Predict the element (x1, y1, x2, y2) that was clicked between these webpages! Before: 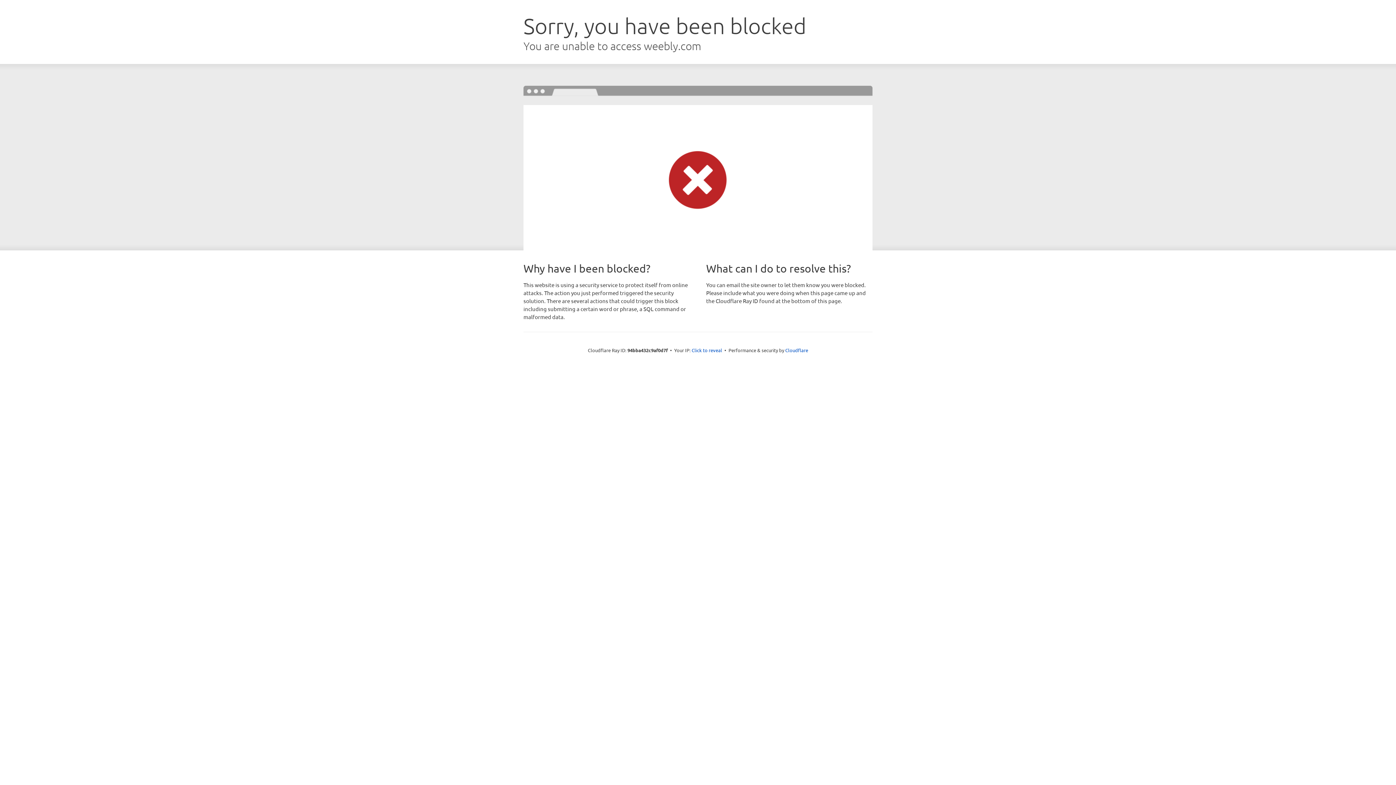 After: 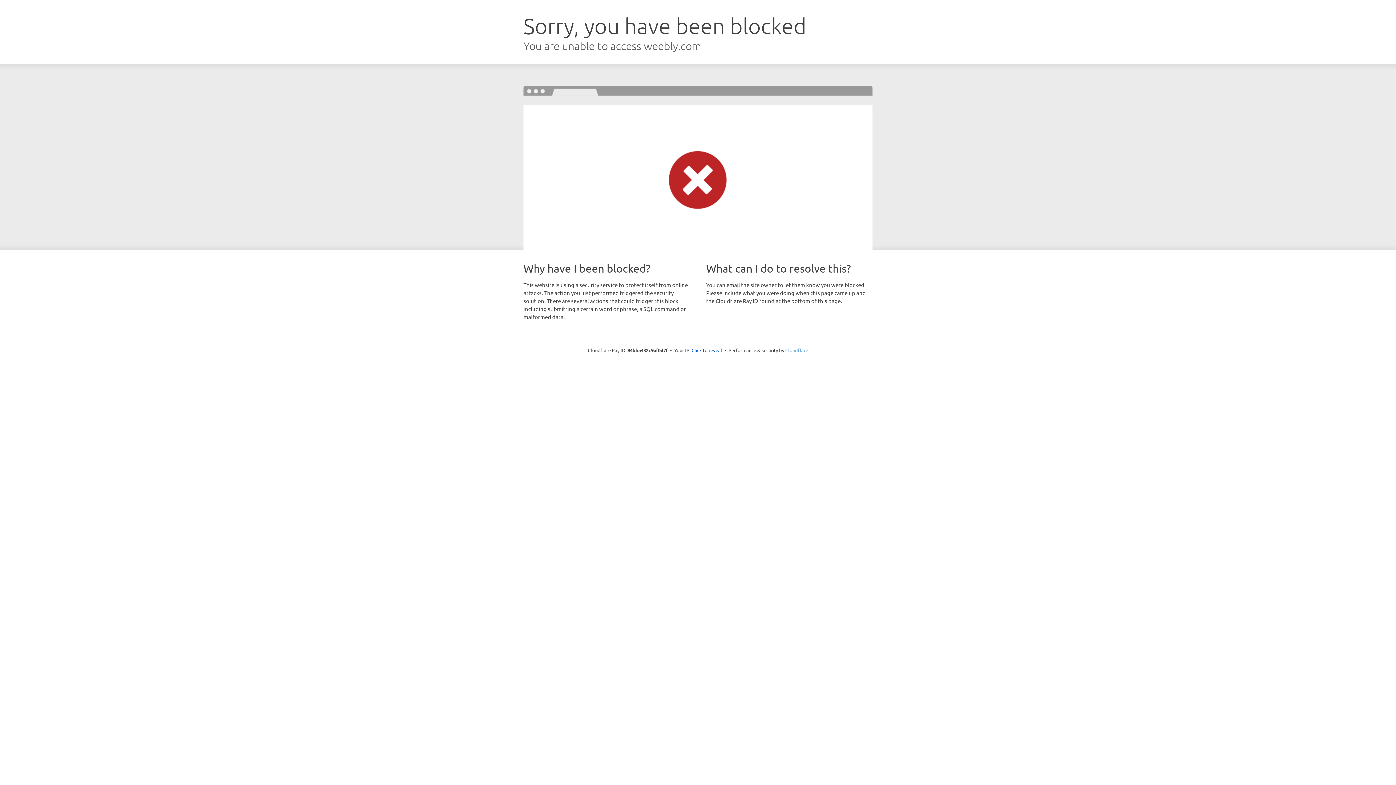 Action: label: Cloudflare bbox: (785, 347, 808, 353)